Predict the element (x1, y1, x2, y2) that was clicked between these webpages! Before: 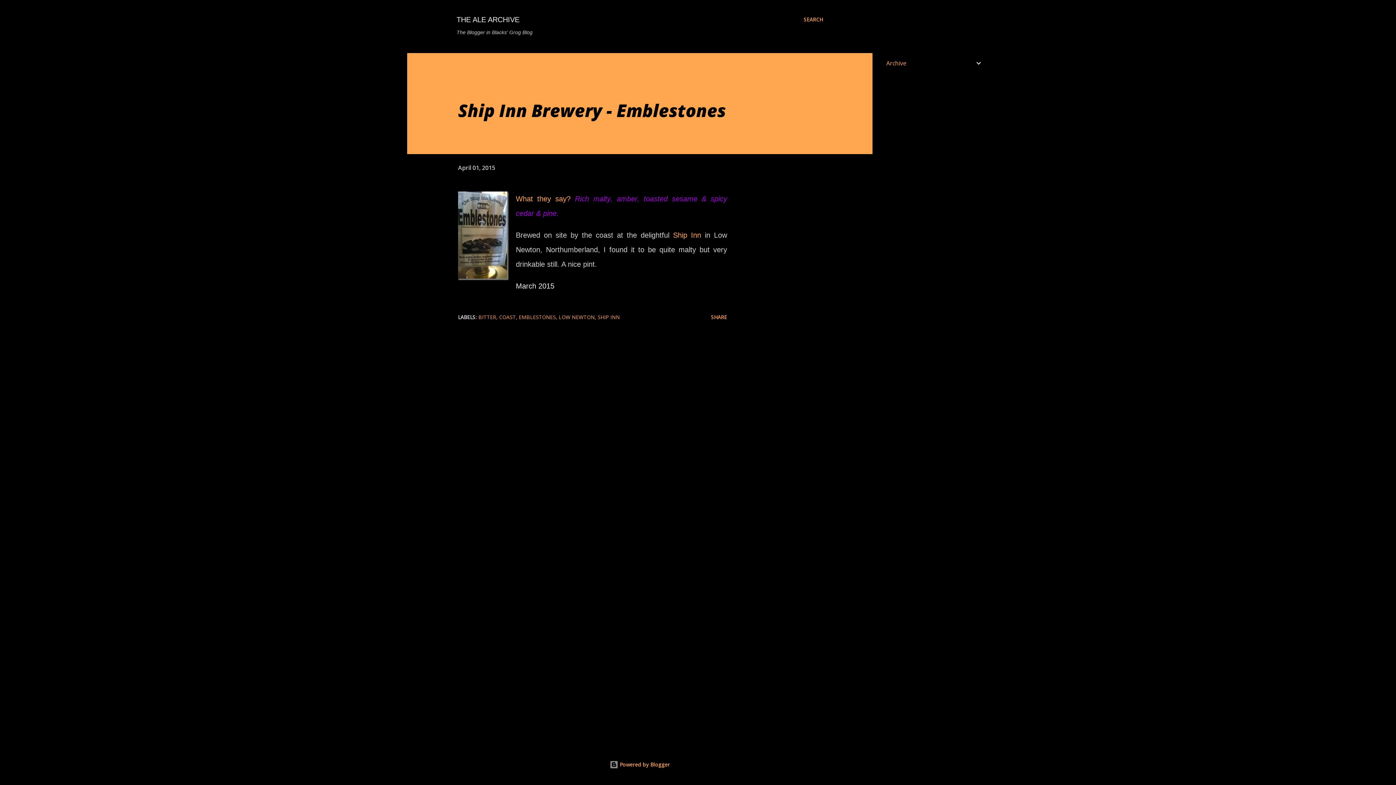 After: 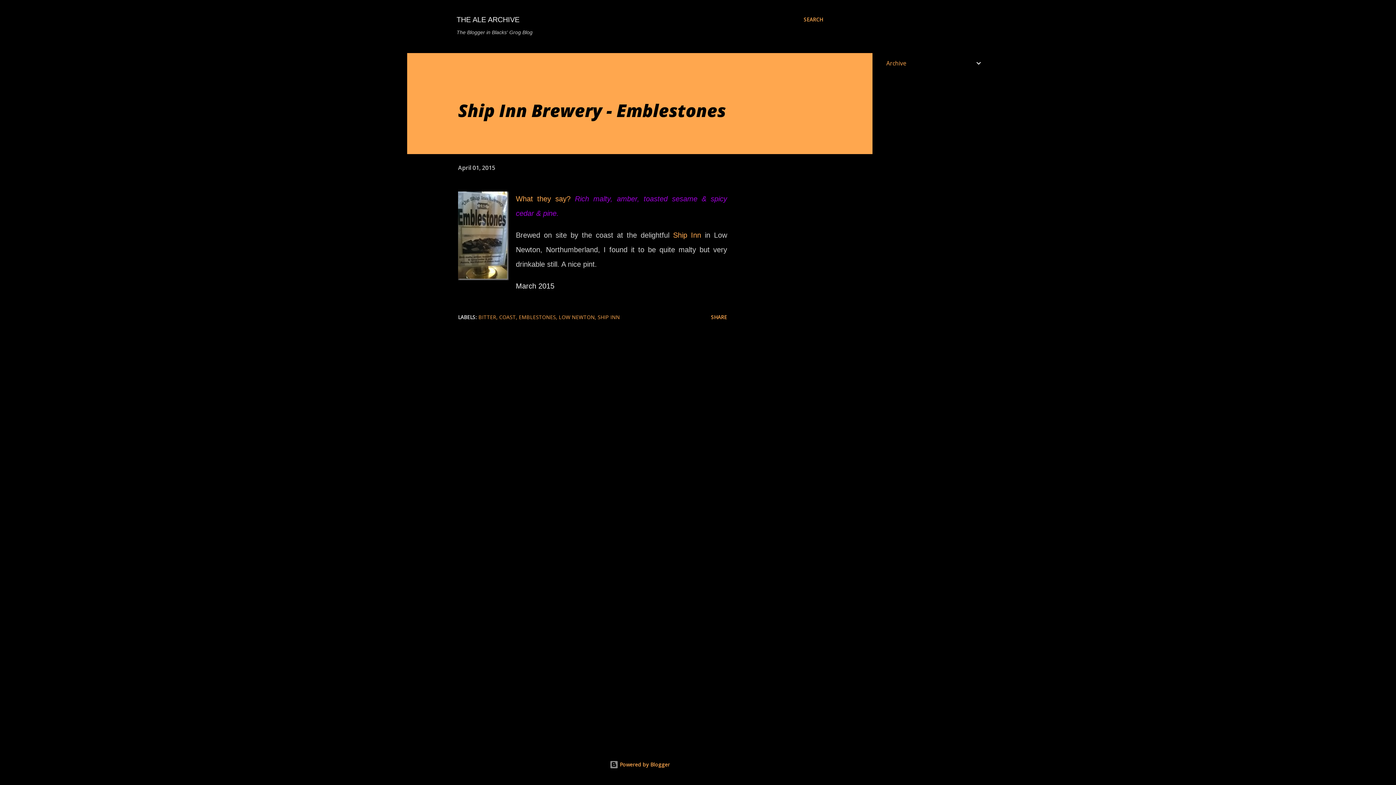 Action: bbox: (458, 163, 495, 171) label: April 01, 2015